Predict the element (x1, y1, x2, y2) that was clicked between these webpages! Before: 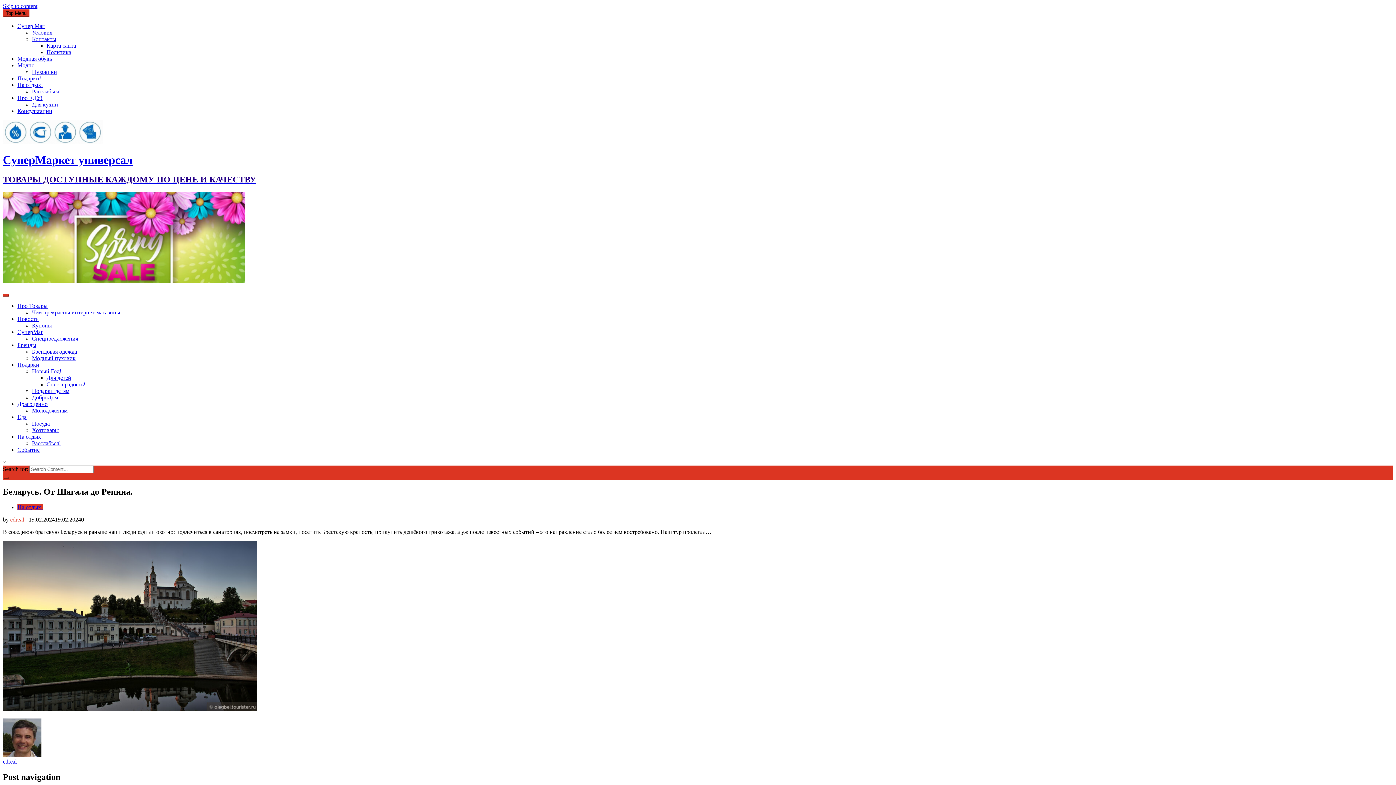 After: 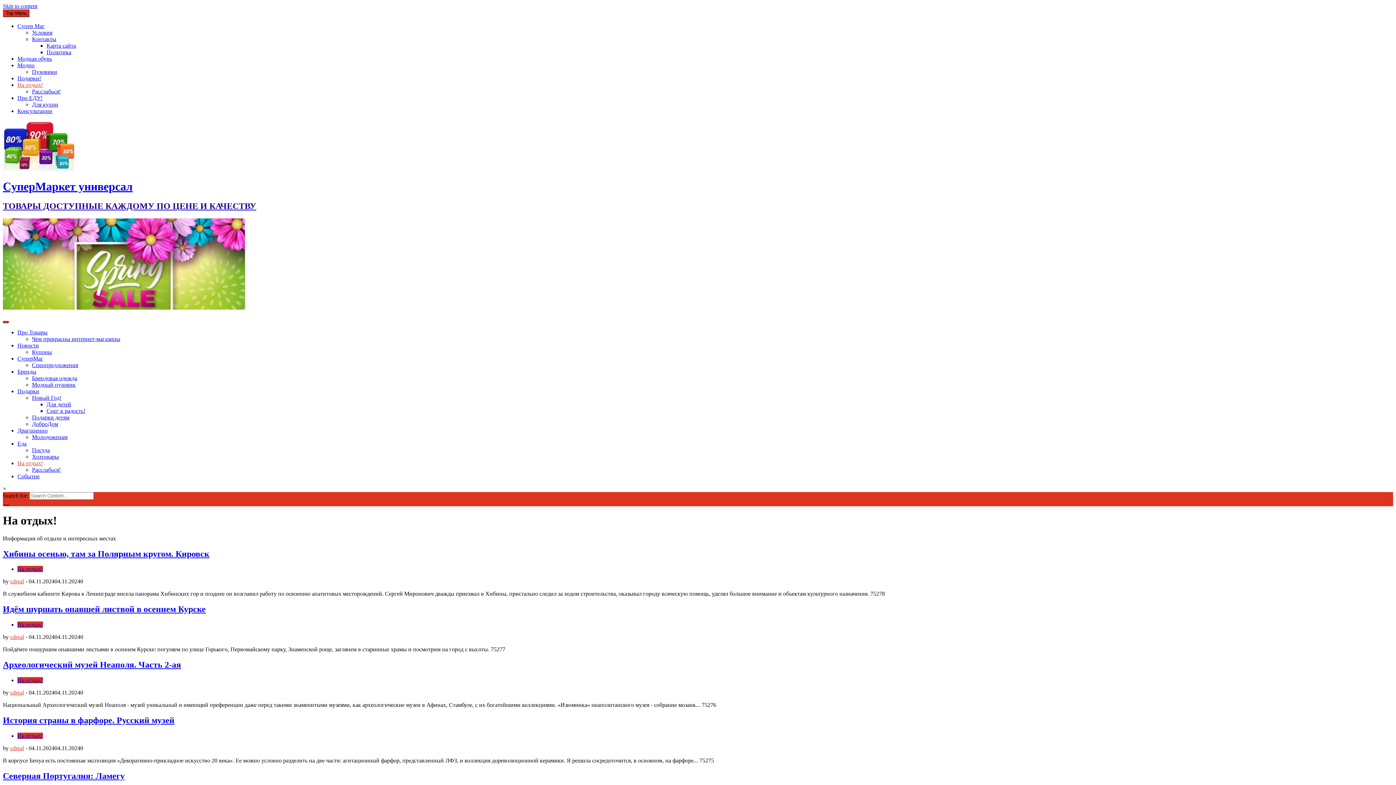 Action: label: На отдых! bbox: (17, 504, 42, 510)